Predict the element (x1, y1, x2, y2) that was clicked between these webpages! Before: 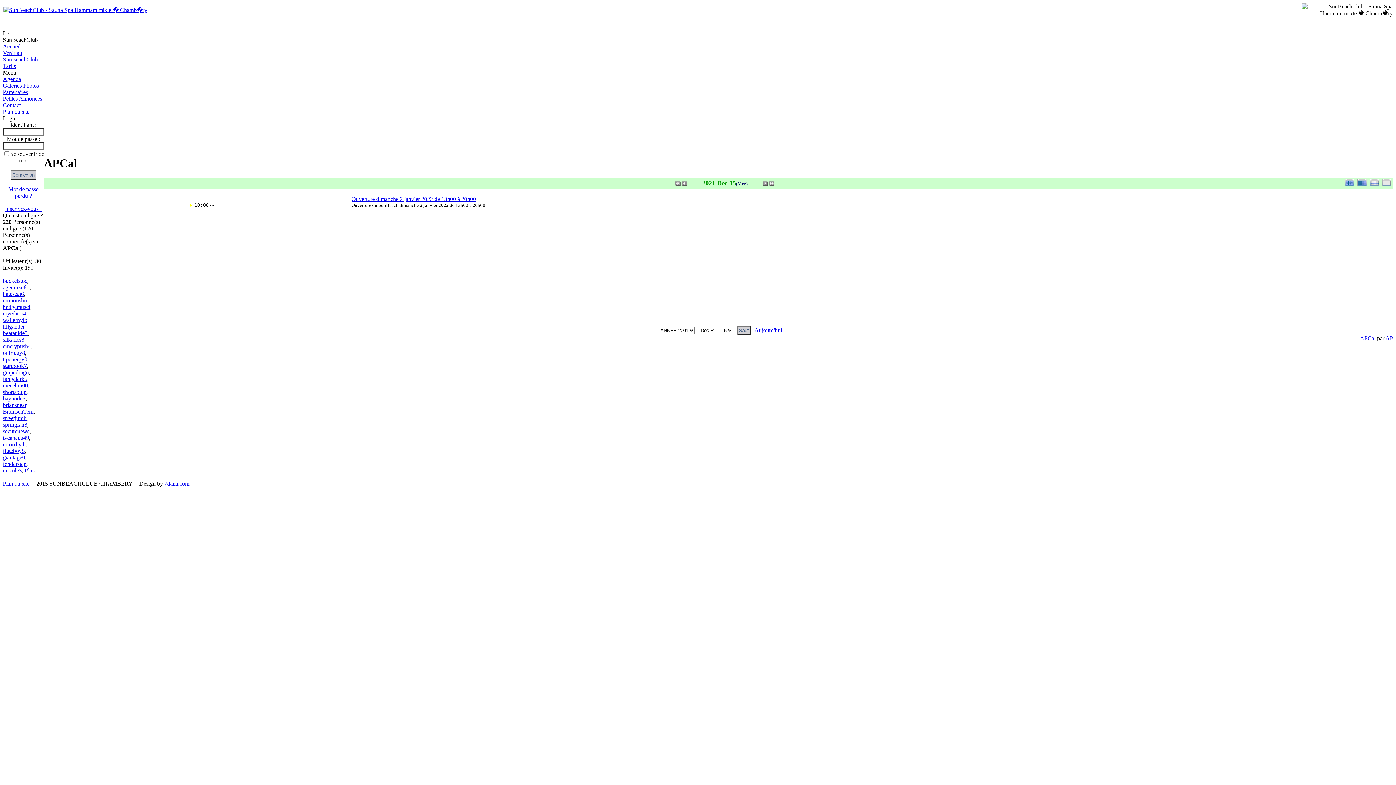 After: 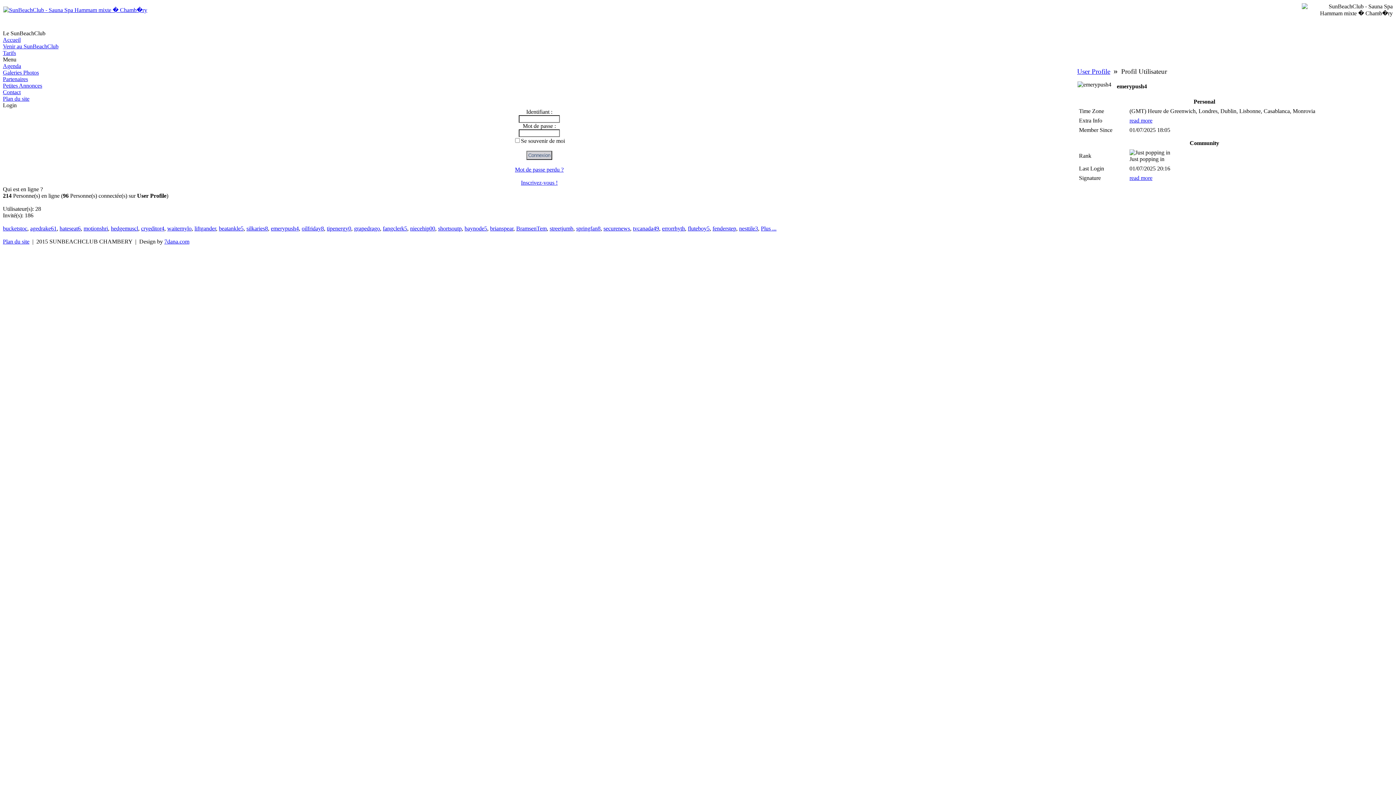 Action: label: emerypush4 bbox: (2, 343, 30, 349)